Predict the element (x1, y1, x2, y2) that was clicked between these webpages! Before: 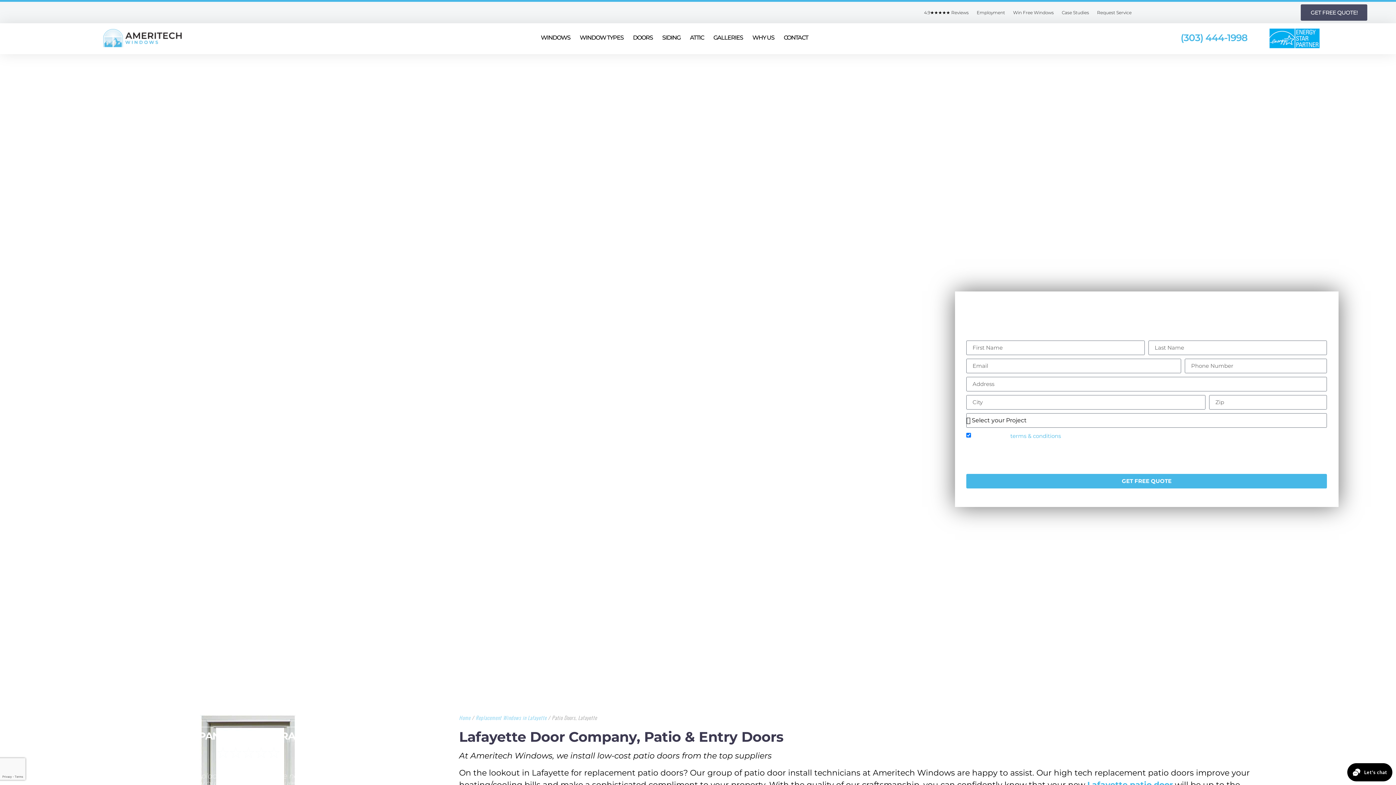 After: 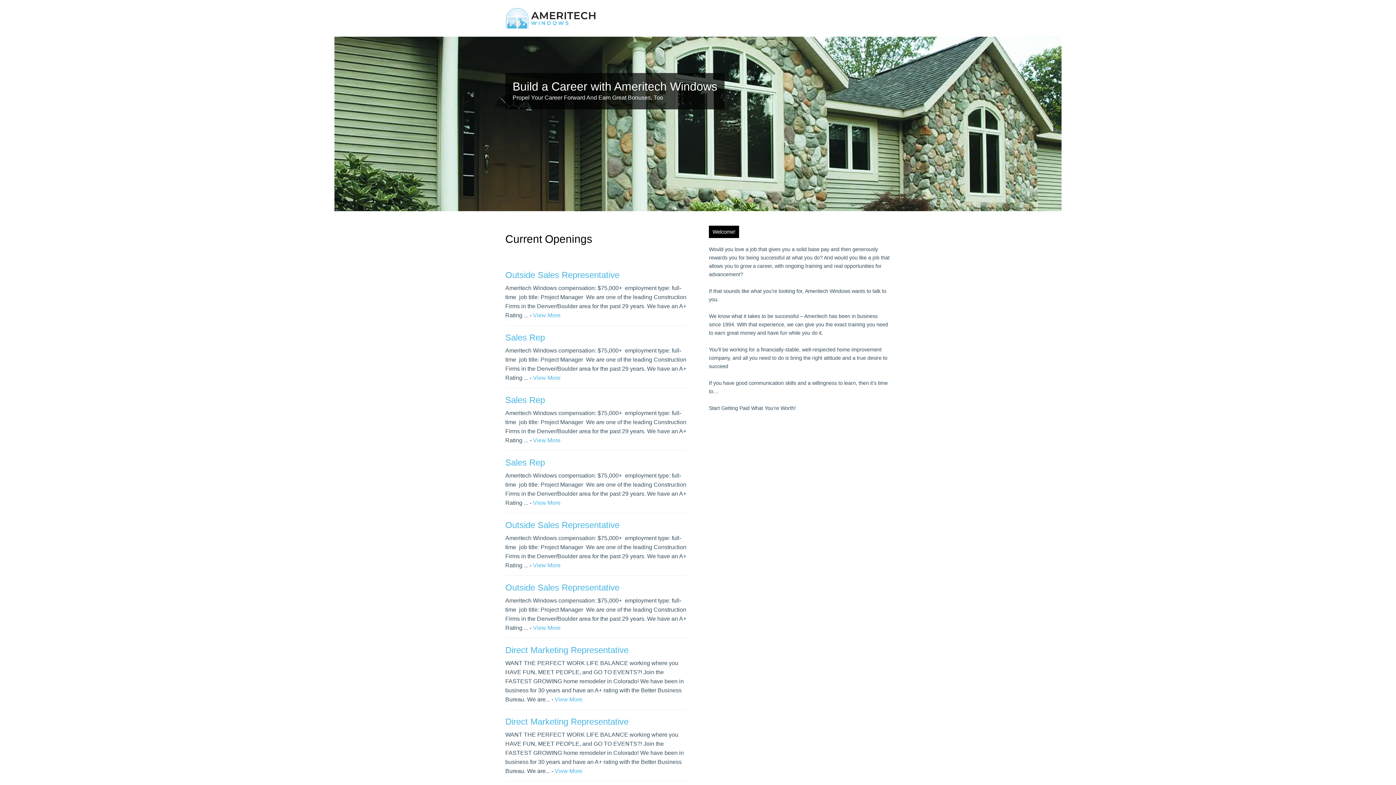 Action: label: Employment bbox: (972, 4, 1009, 20)